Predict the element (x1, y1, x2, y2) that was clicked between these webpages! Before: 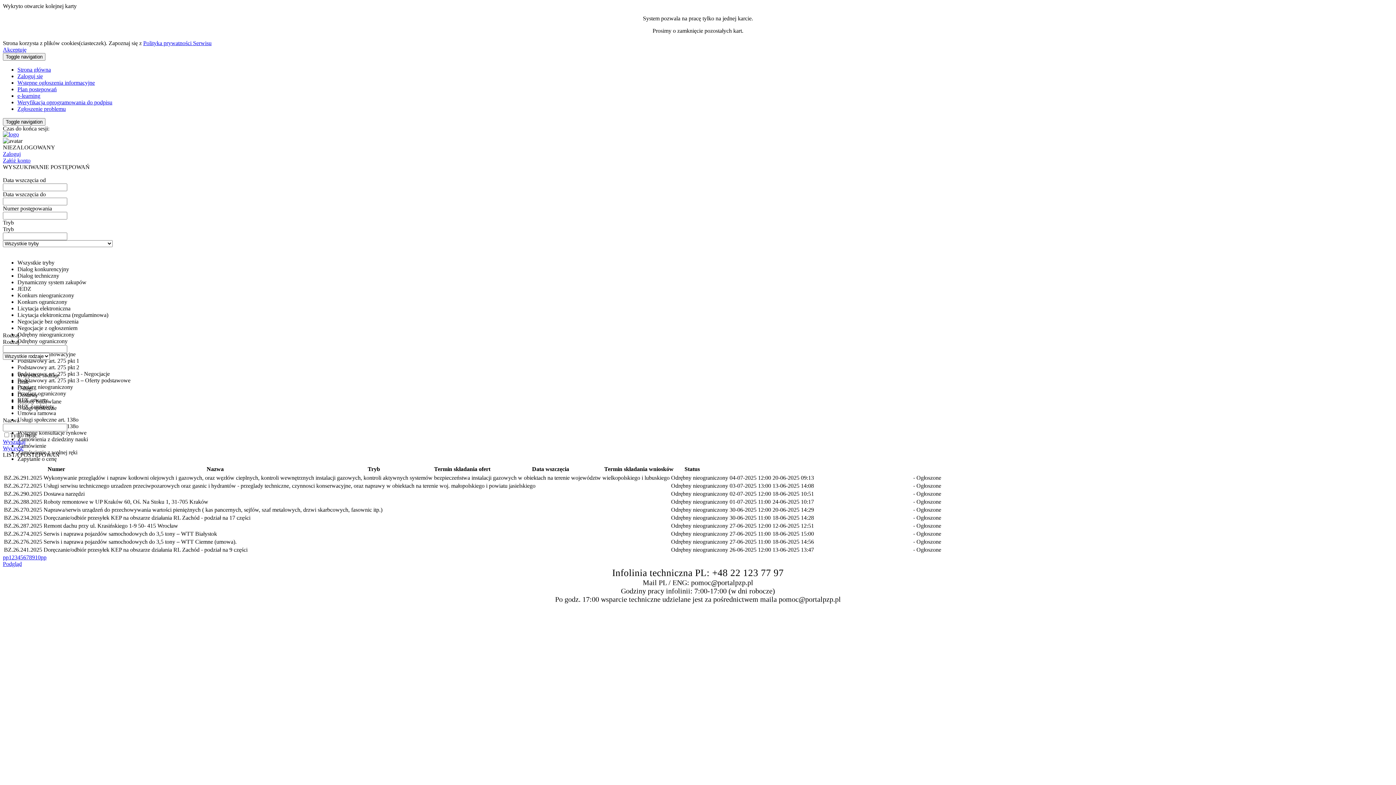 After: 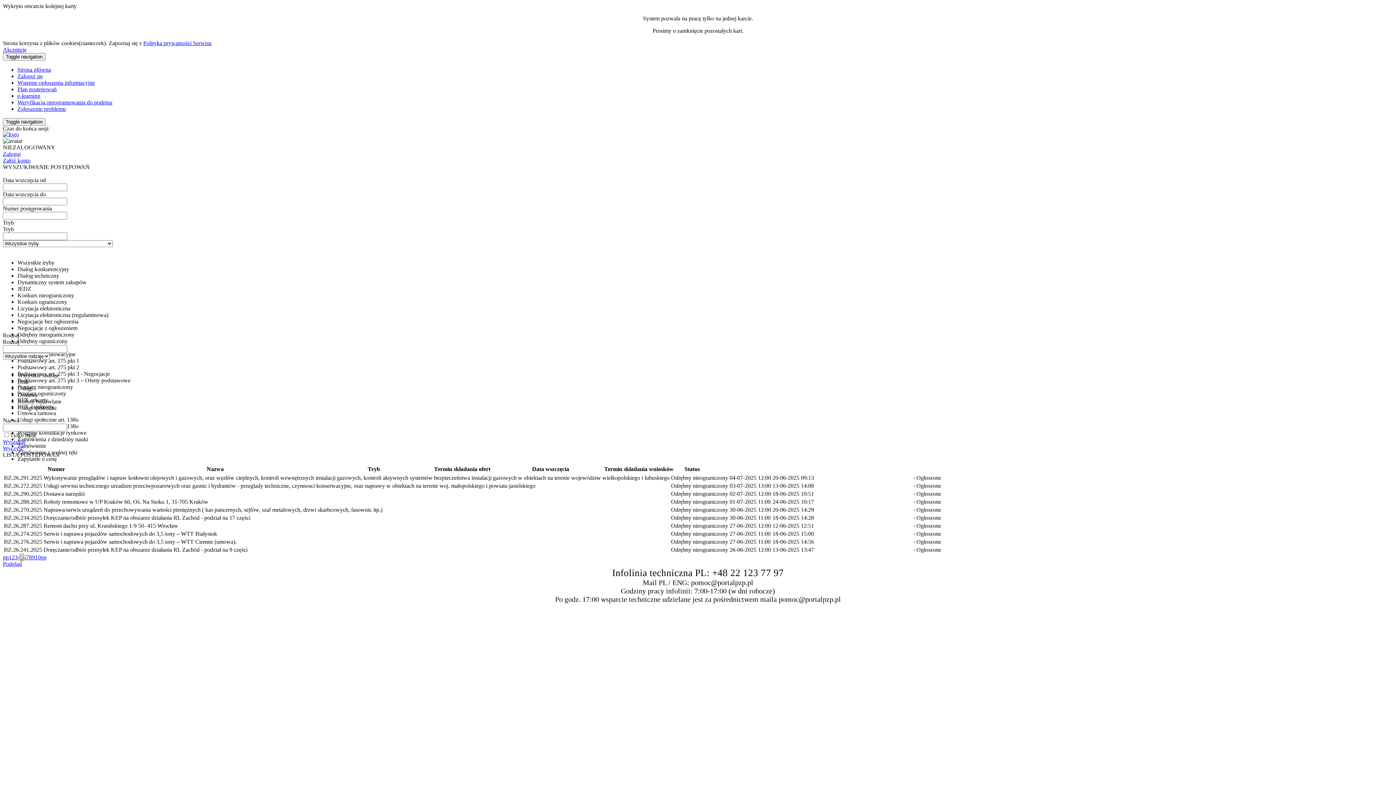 Action: label: 5 bbox: (20, 554, 23, 560)